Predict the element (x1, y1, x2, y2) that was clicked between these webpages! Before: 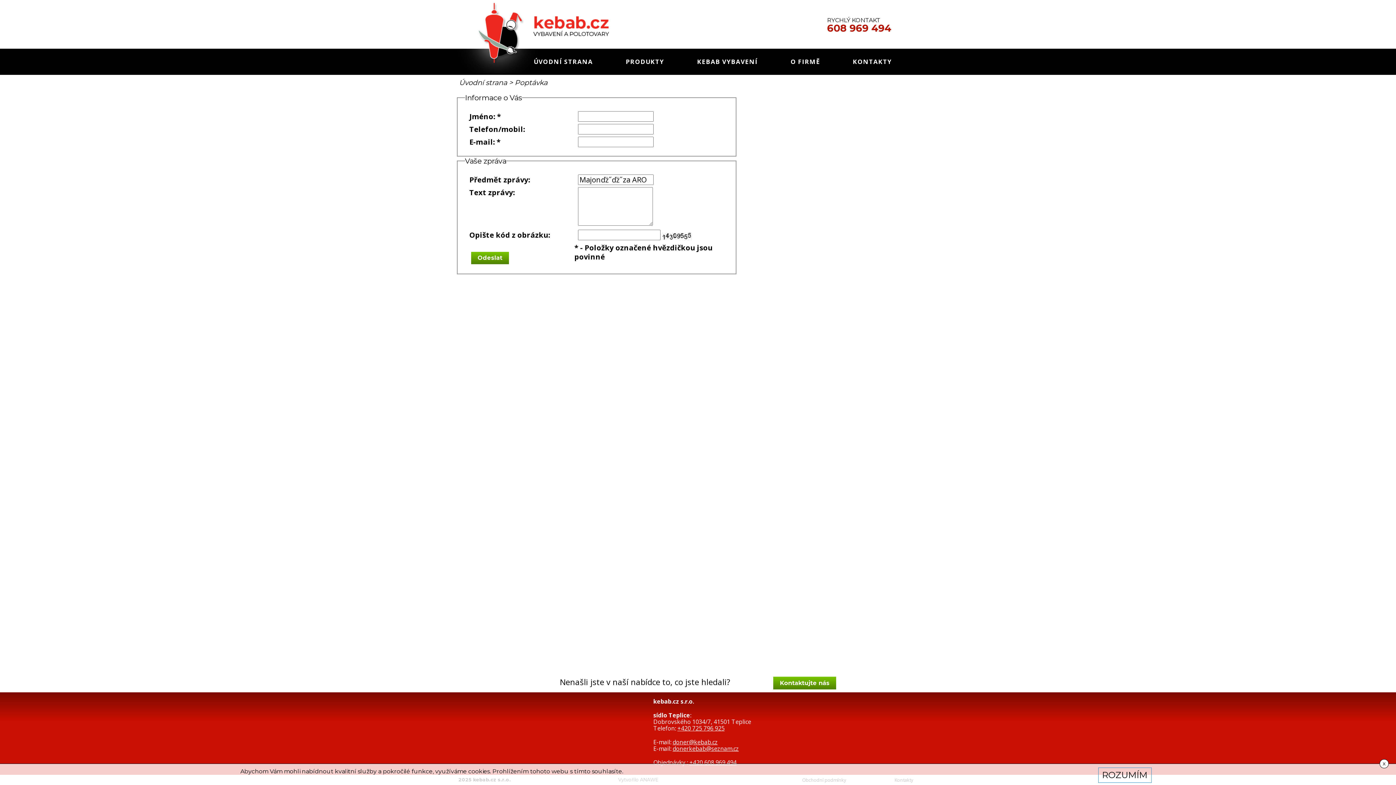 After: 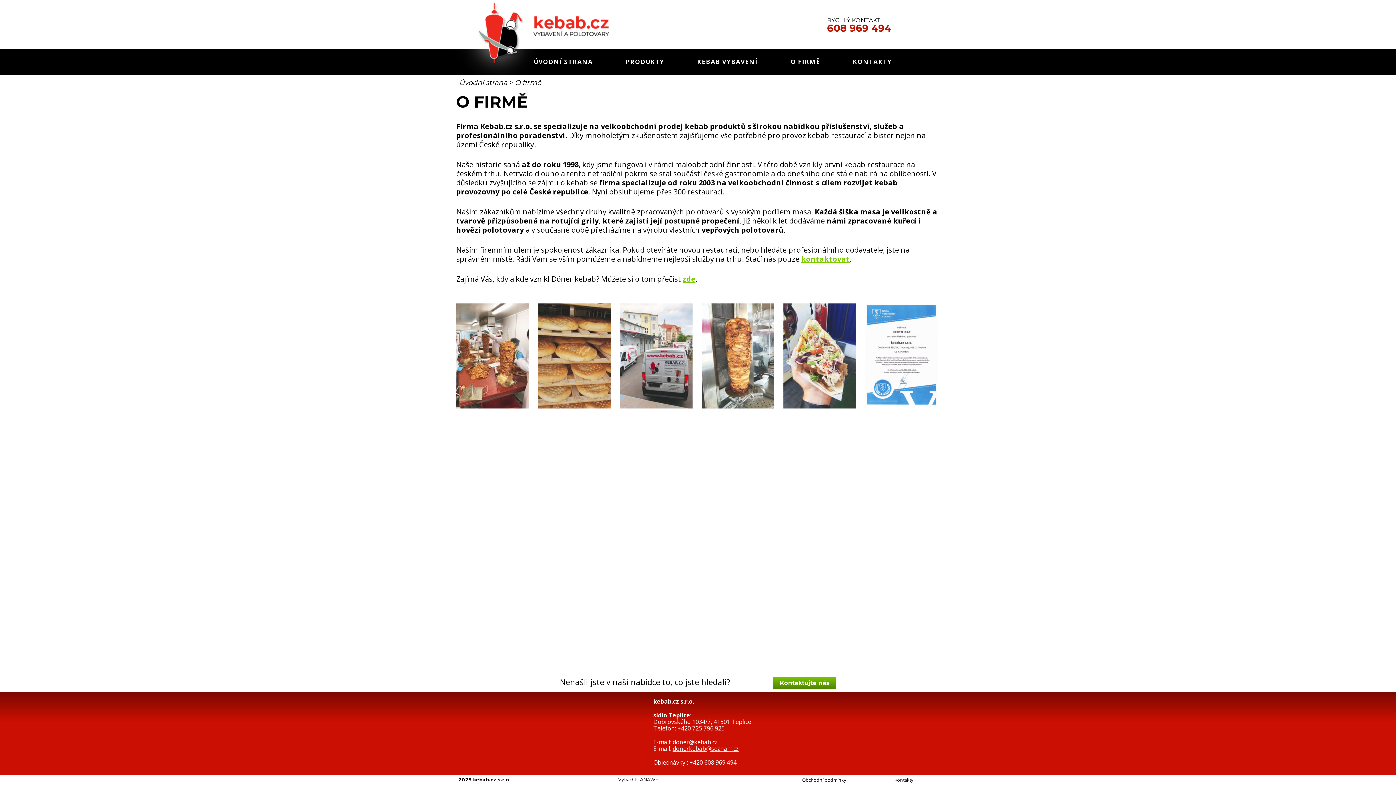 Action: label: O FIRMĚ bbox: (790, 48, 820, 74)